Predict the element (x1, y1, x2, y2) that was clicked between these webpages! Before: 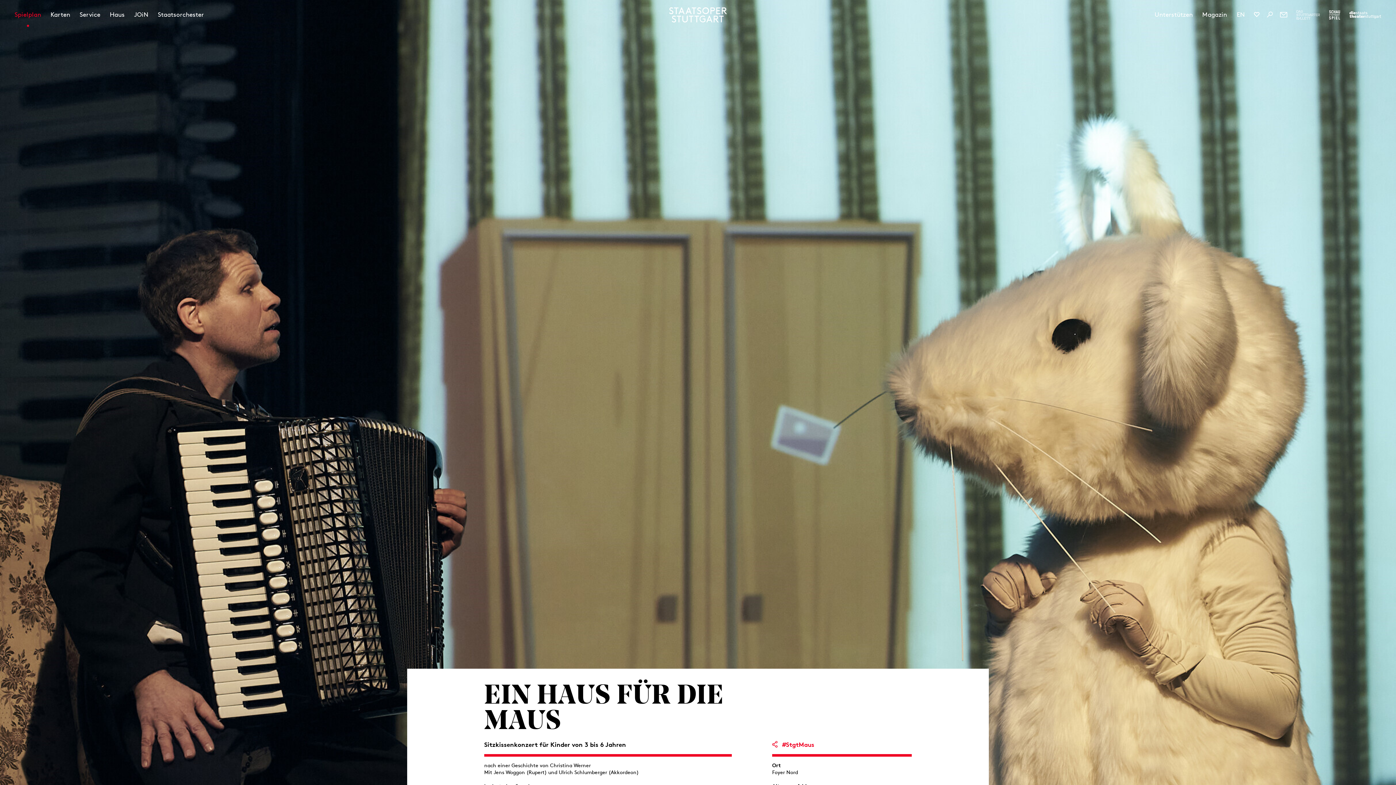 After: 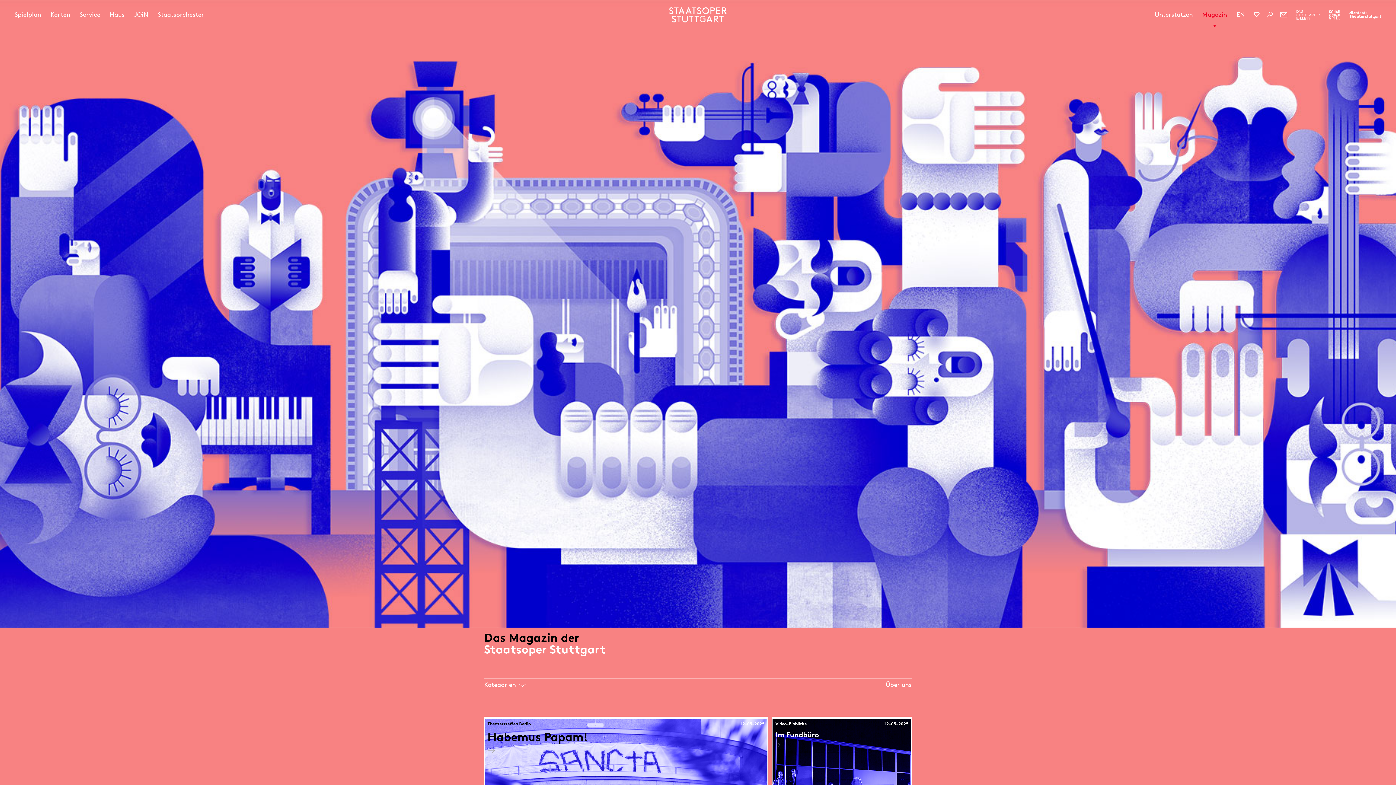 Action: label: Magazin bbox: (1202, 10, 1227, 29)